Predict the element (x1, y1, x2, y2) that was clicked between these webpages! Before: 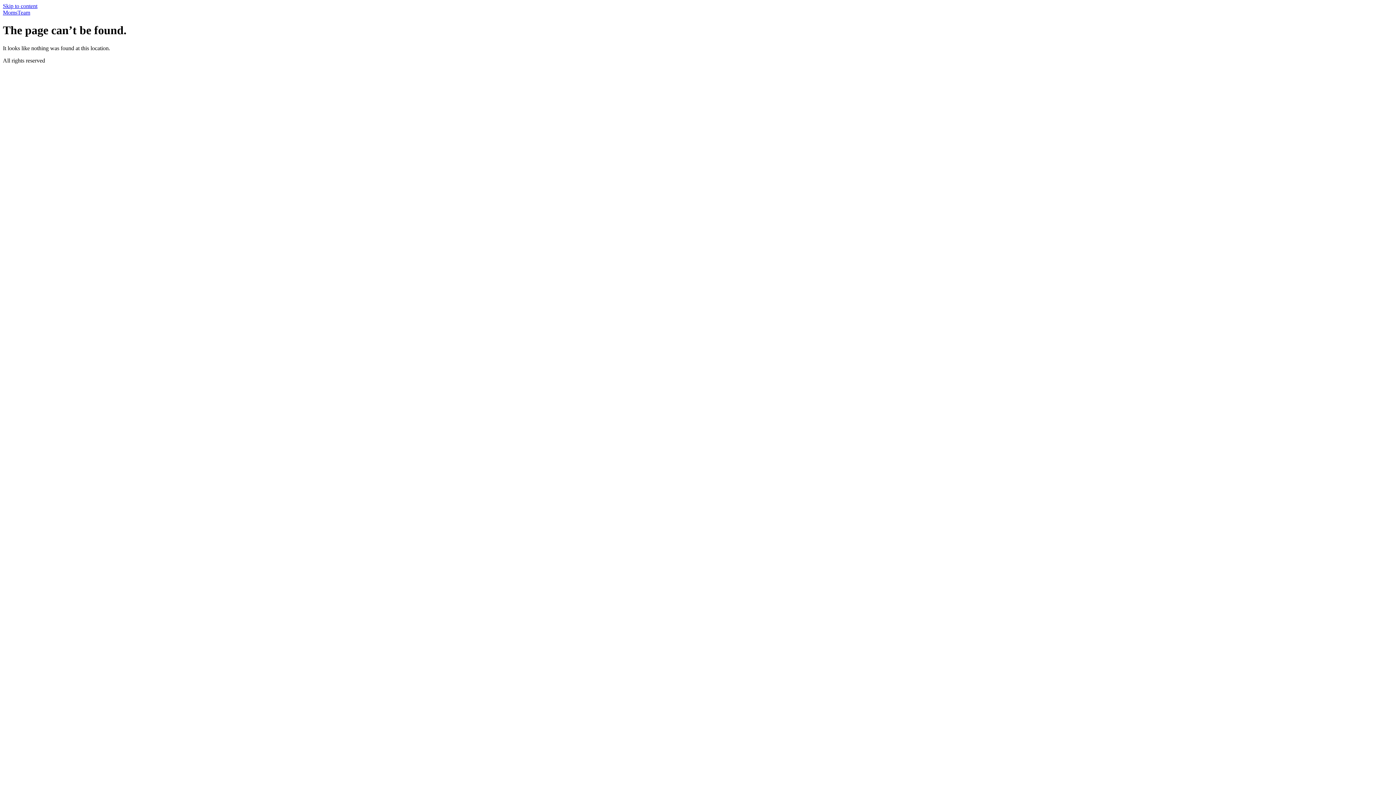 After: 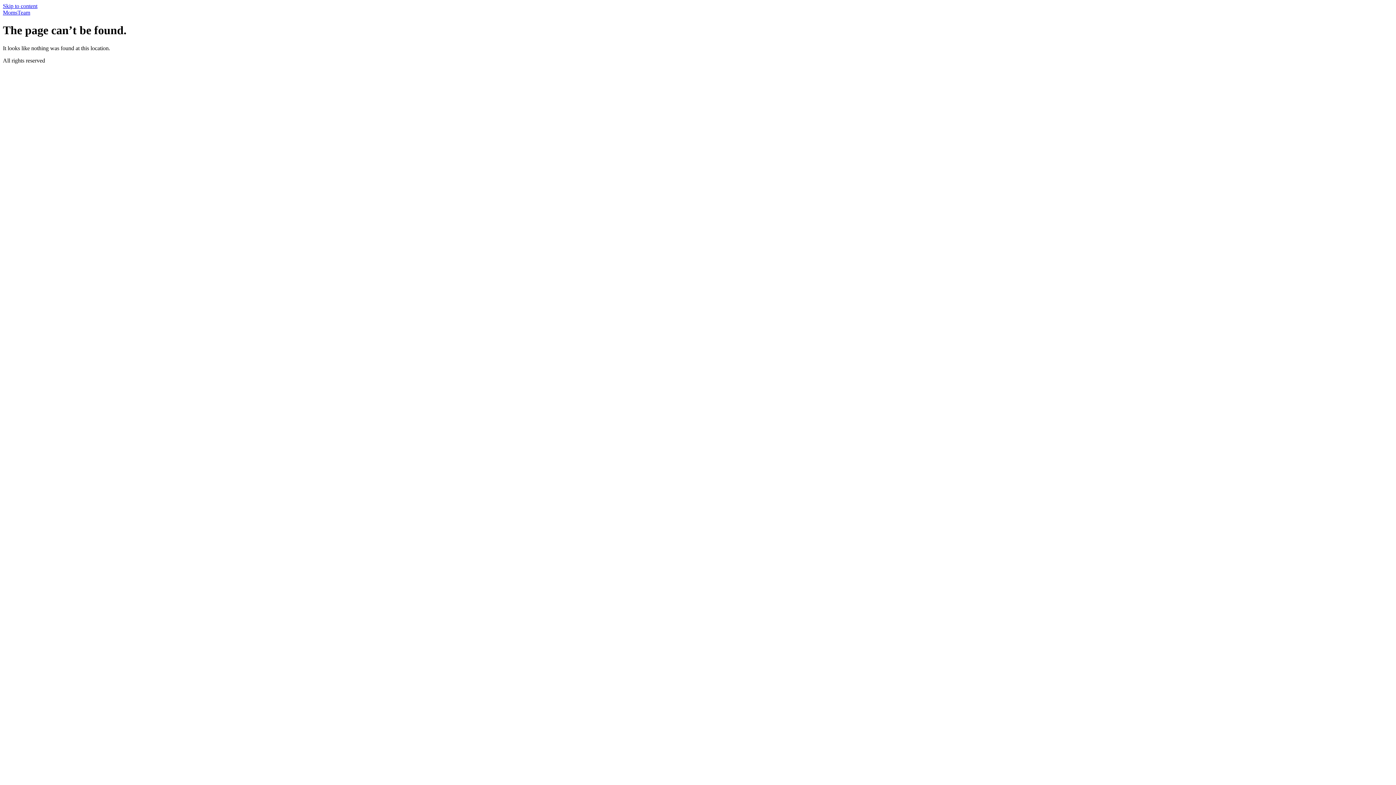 Action: bbox: (2, 2, 37, 9) label: Skip to content